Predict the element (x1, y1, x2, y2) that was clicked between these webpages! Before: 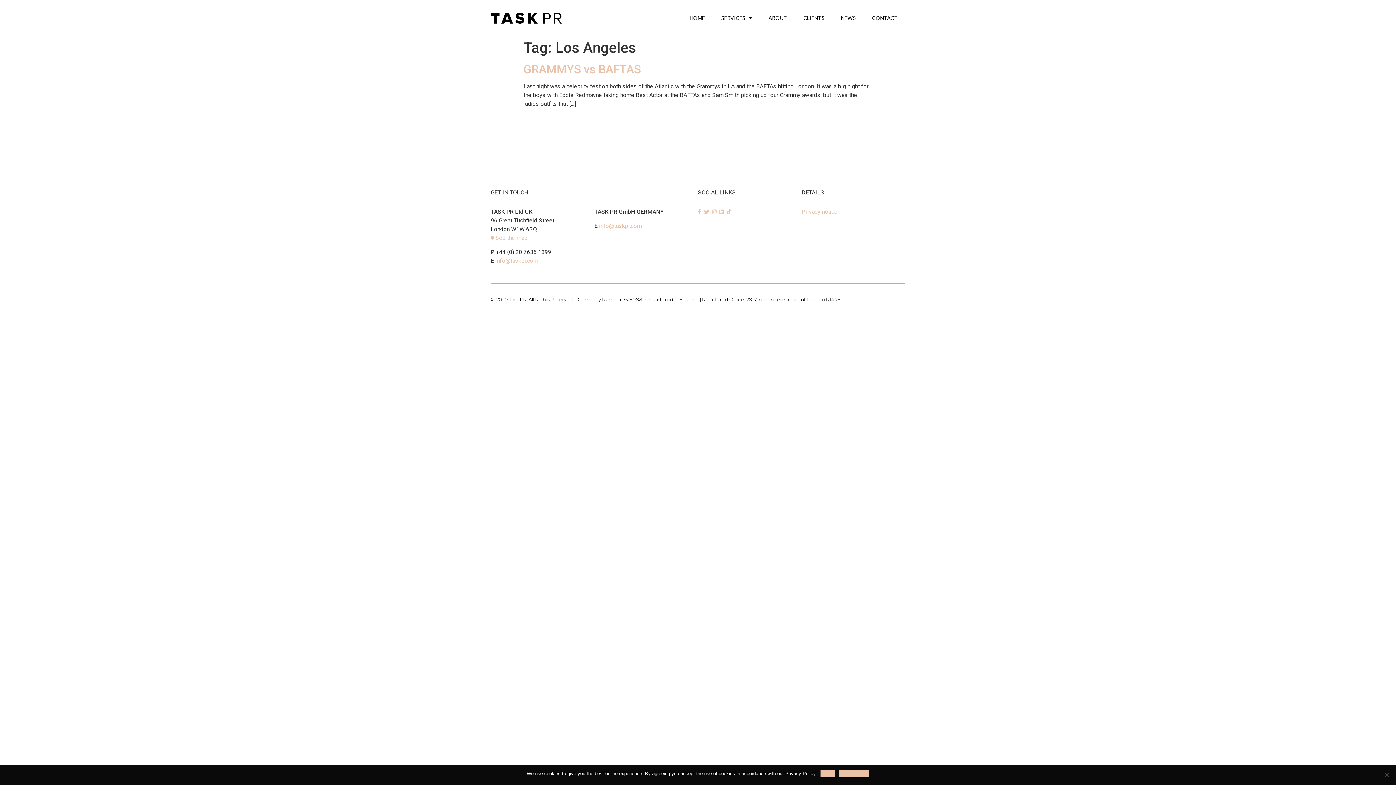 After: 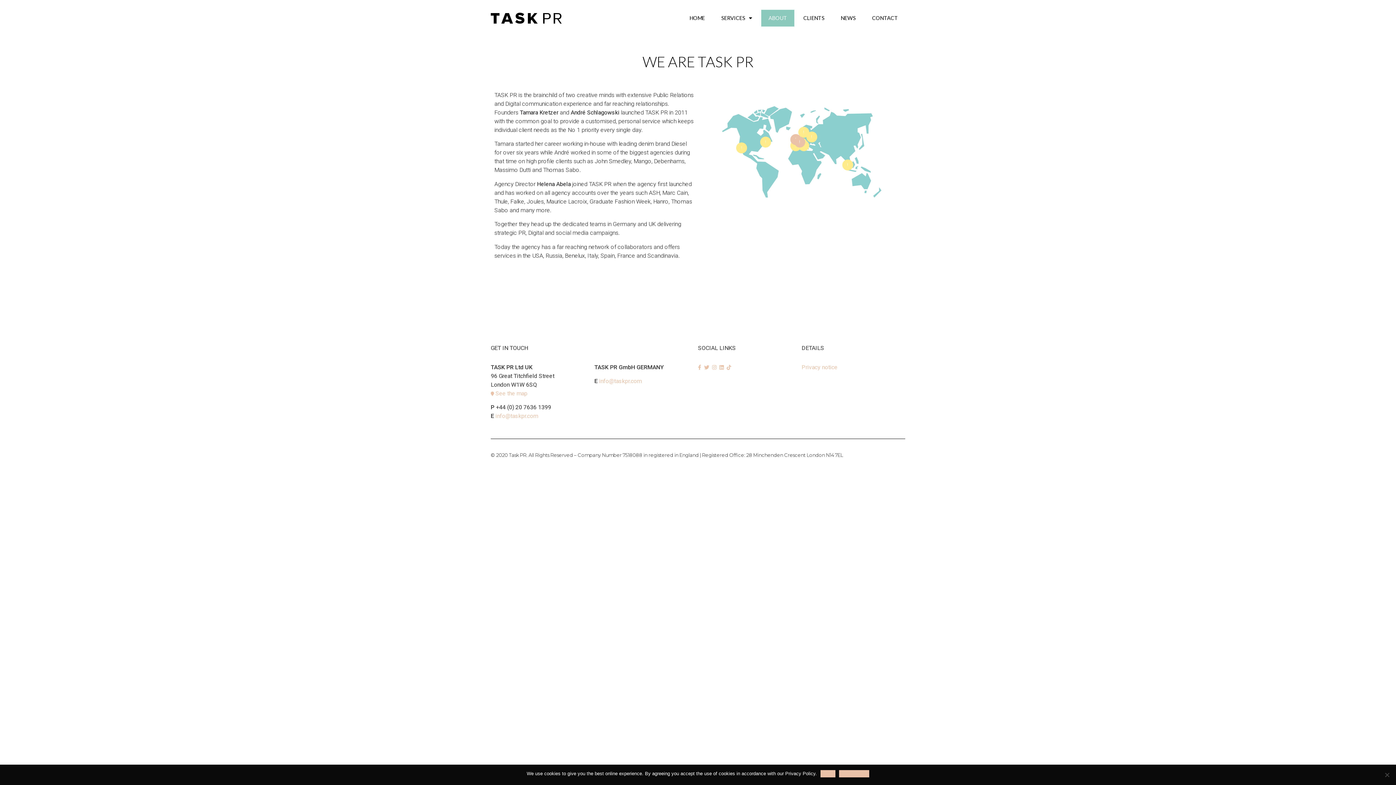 Action: label: ABOUT bbox: (761, 9, 794, 26)